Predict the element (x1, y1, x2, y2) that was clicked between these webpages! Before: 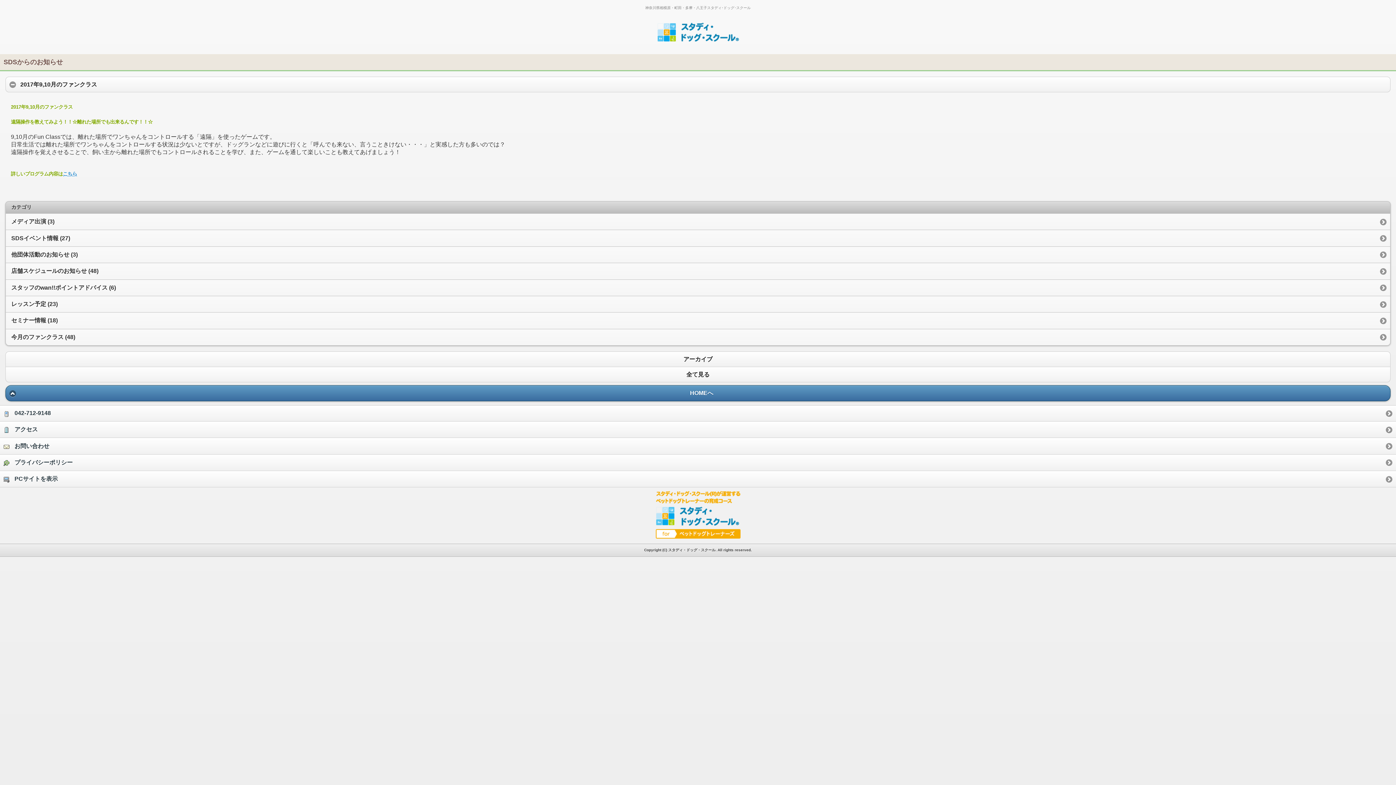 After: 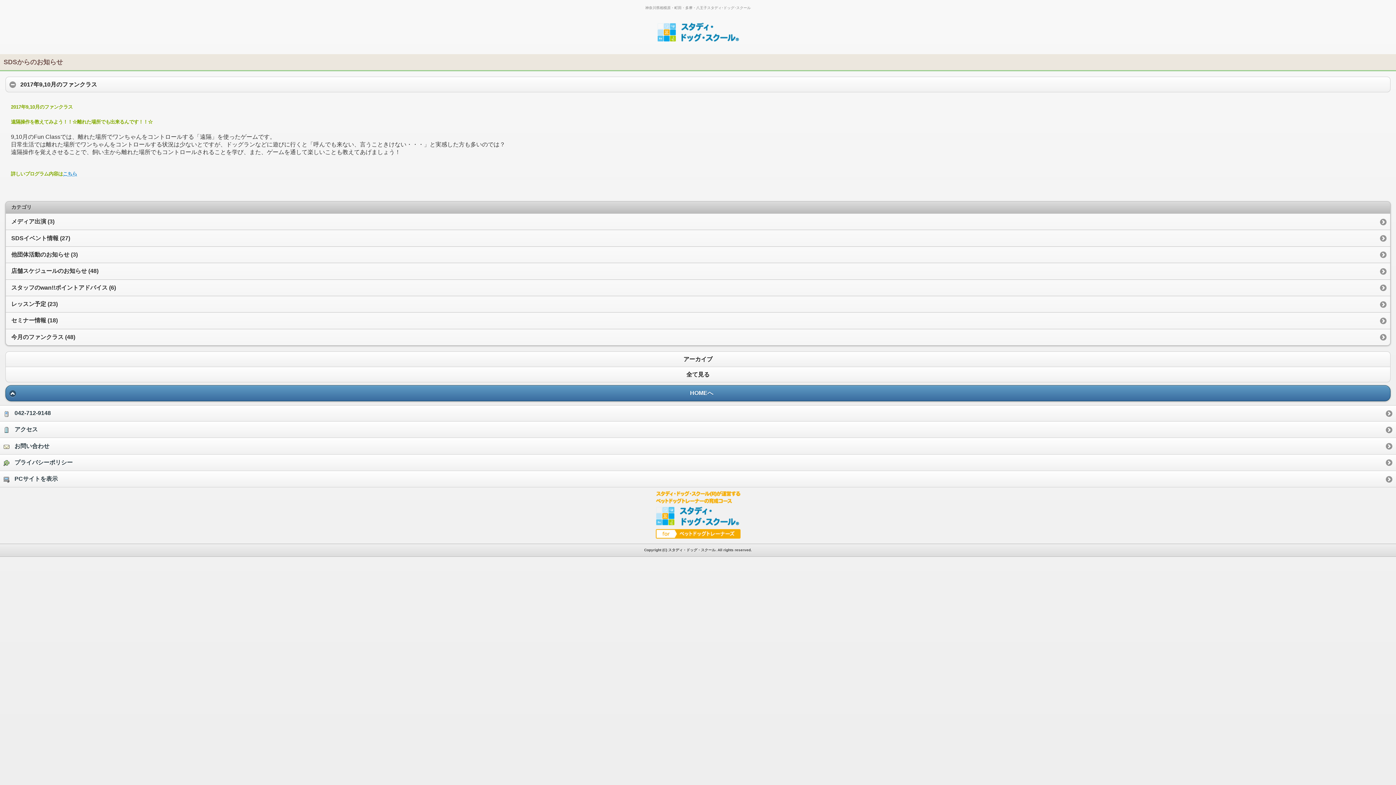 Action: label: こちら bbox: (62, 171, 77, 176)